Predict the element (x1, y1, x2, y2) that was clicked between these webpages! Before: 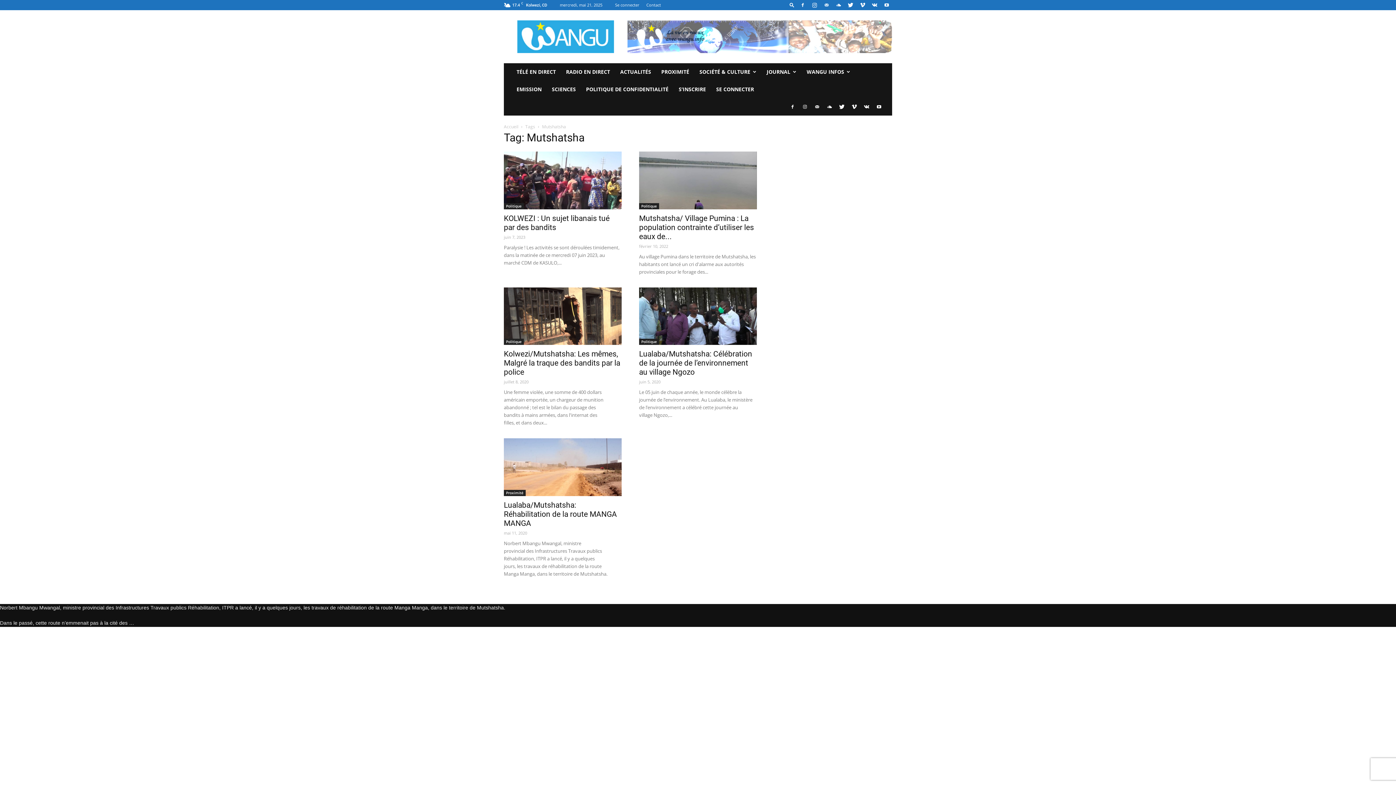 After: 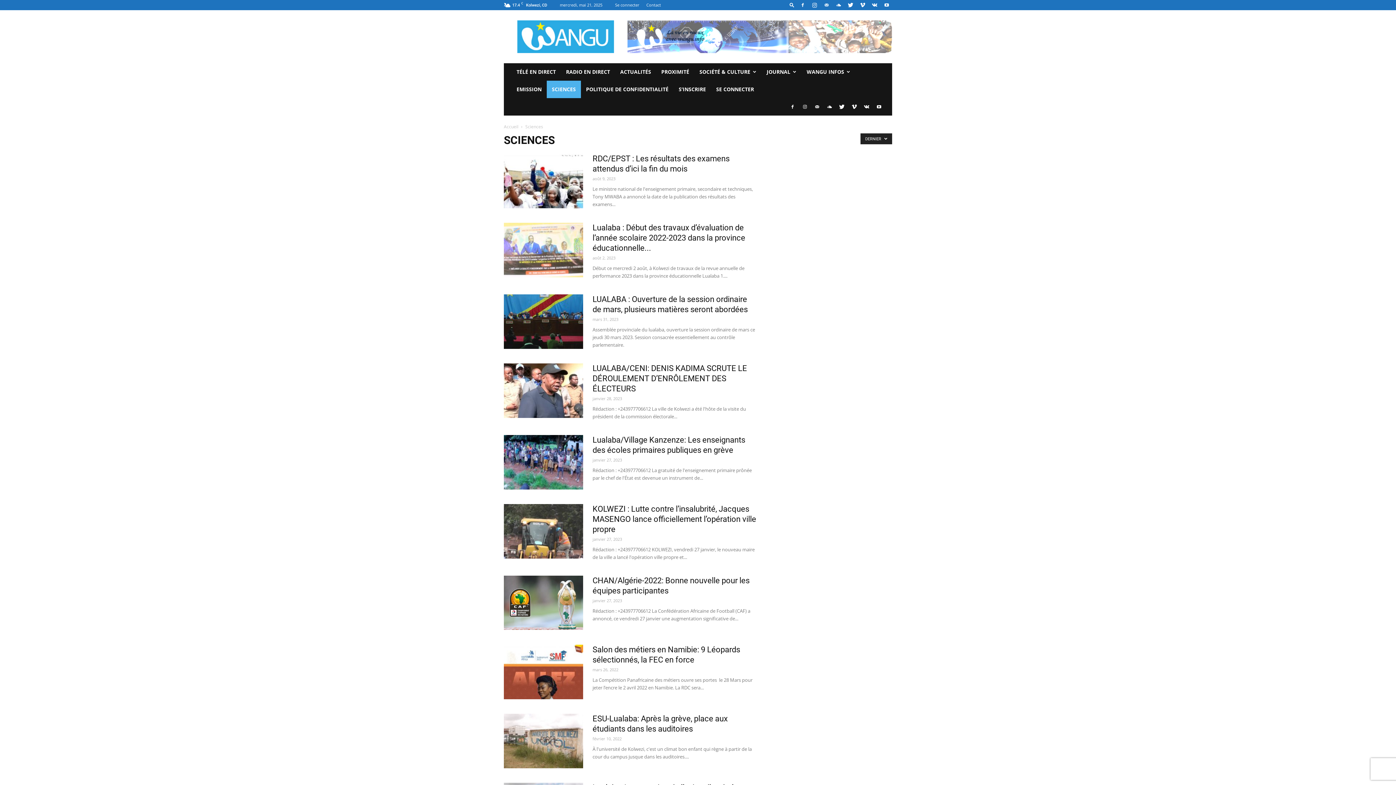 Action: label: SCIENCES bbox: (546, 80, 581, 98)